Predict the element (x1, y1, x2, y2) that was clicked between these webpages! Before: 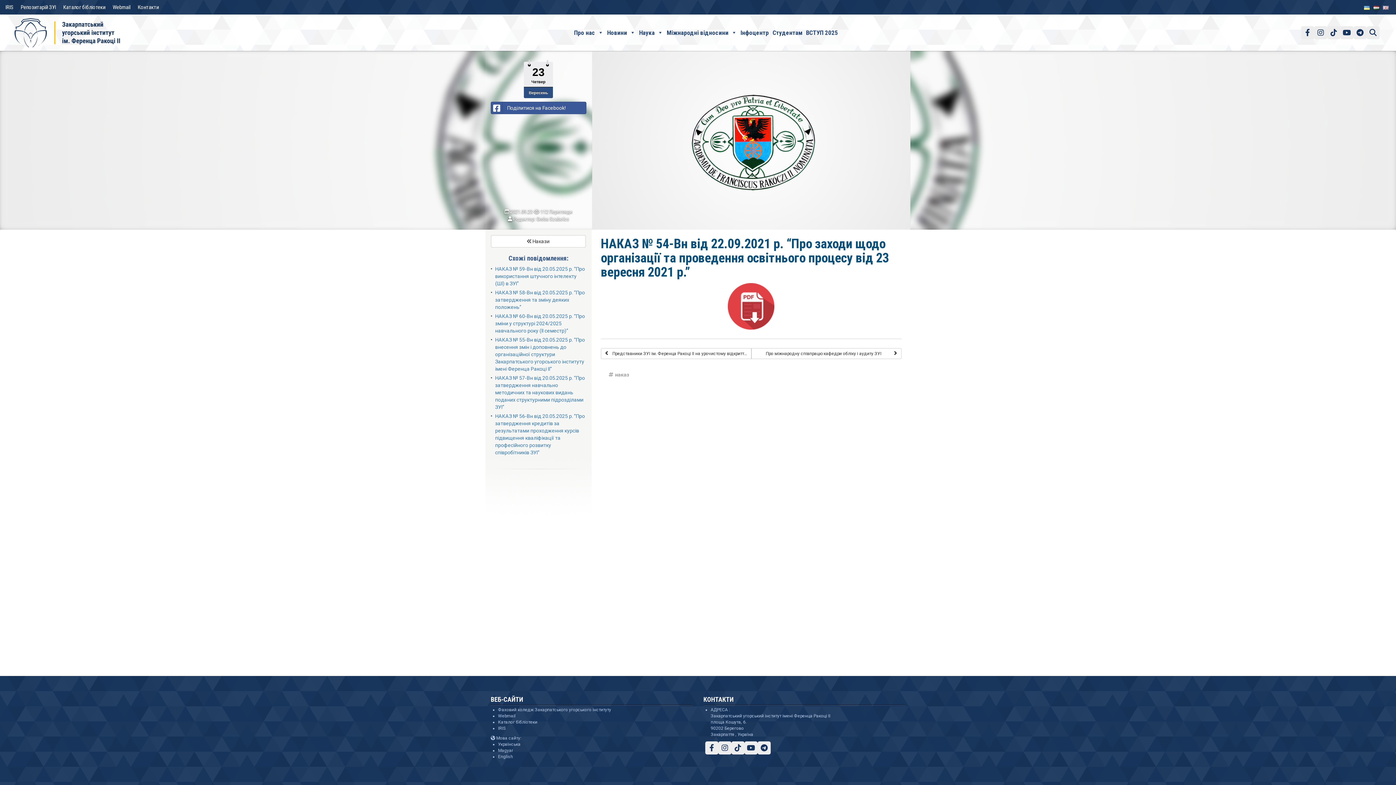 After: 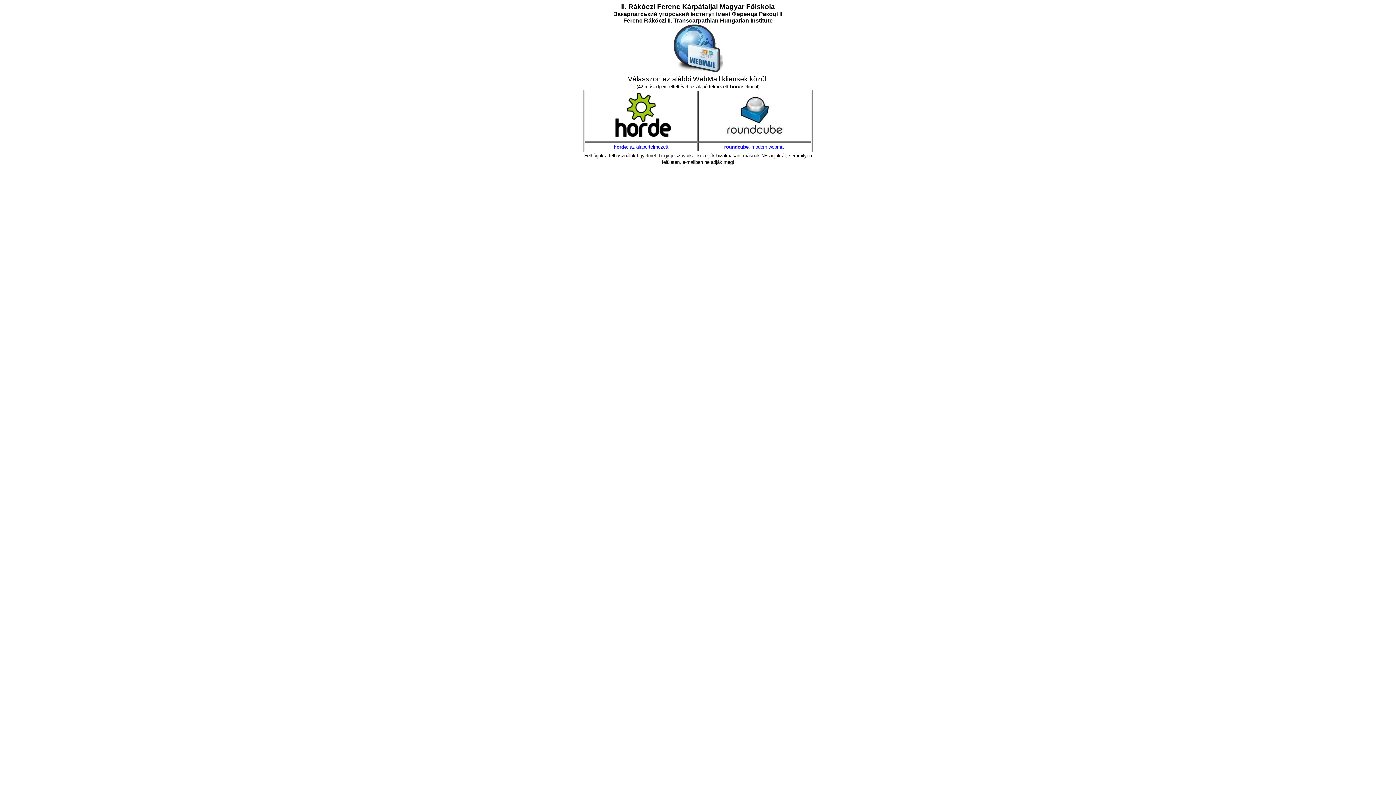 Action: bbox: (110, 3, 132, 10) label: Webmail